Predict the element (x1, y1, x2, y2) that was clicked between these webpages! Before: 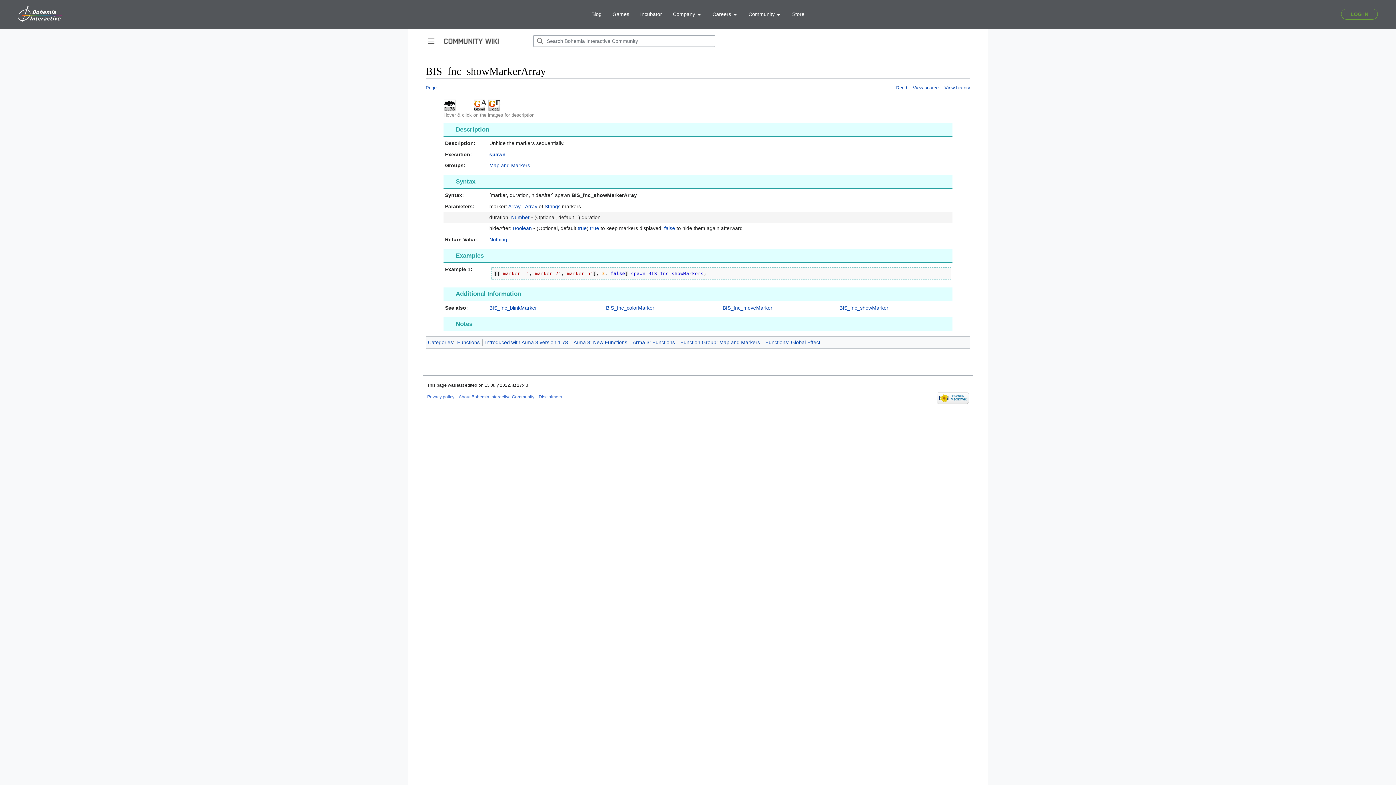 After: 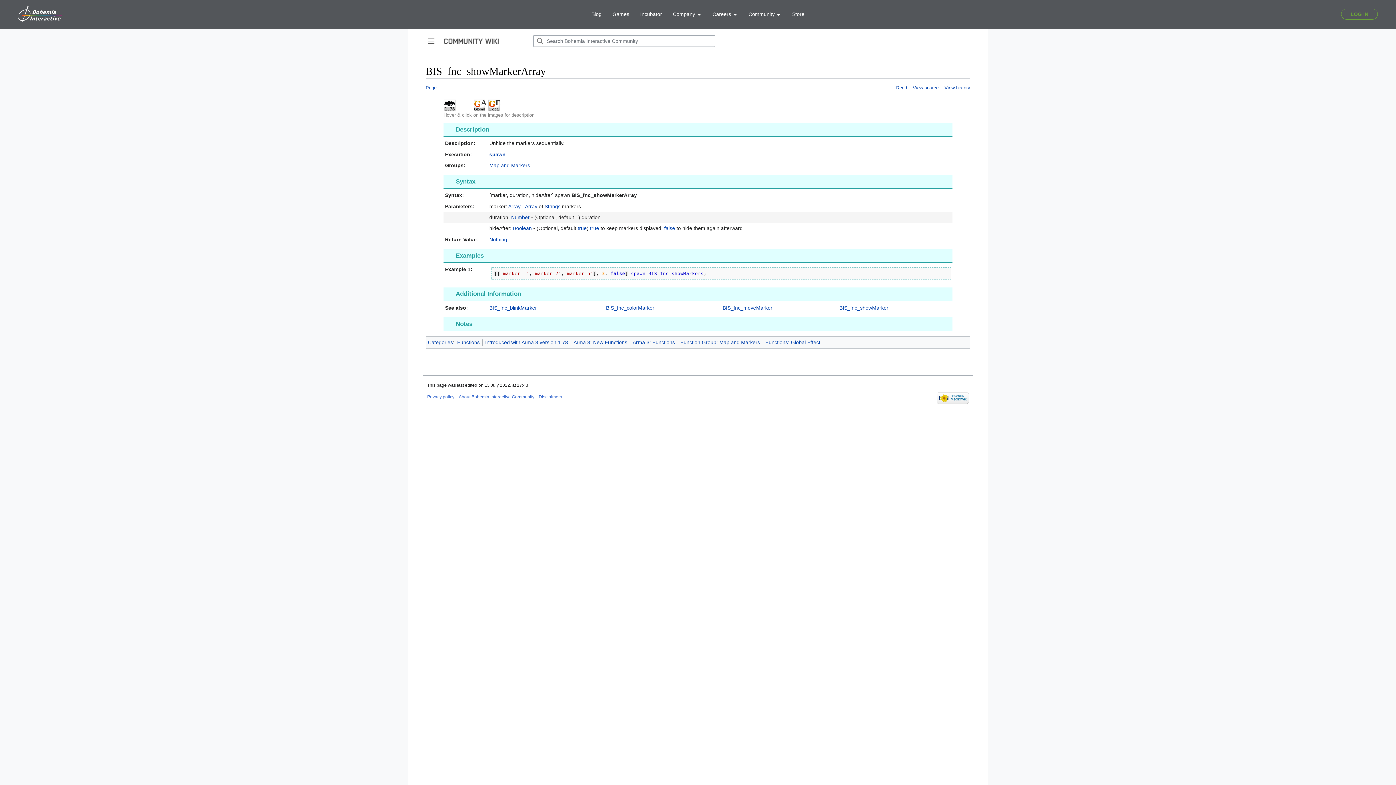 Action: bbox: (896, 78, 907, 93) label: Read